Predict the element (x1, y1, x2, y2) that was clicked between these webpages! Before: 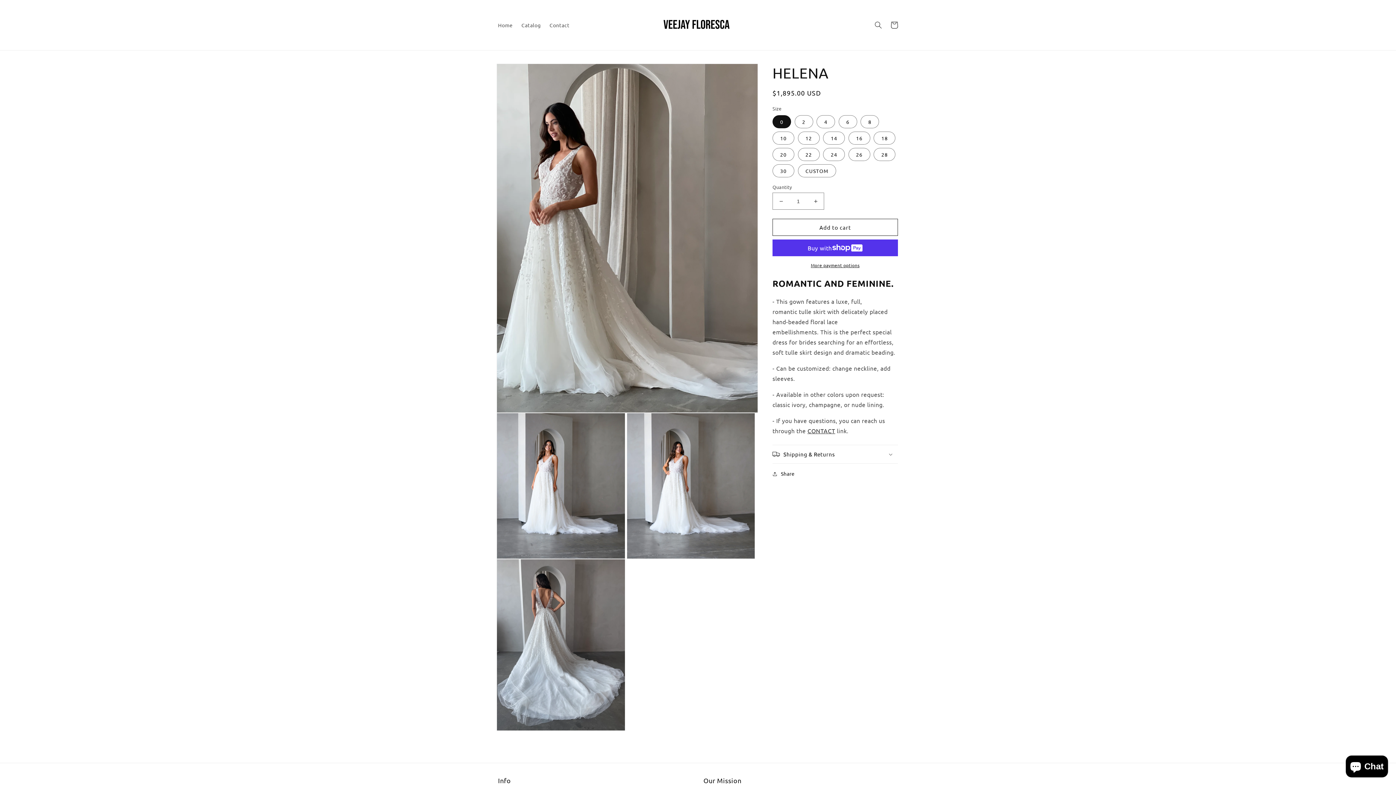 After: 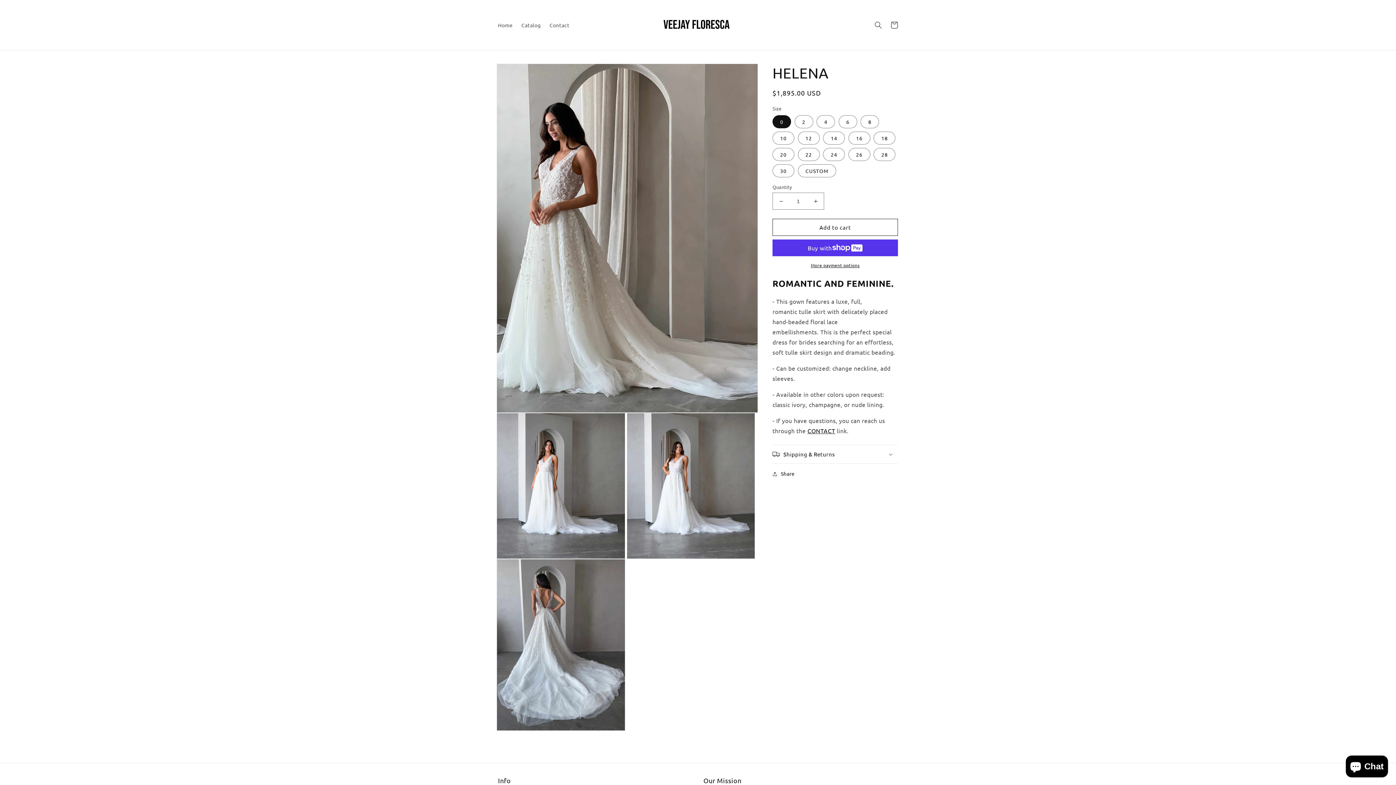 Action: label: CONTACT bbox: (807, 427, 835, 434)